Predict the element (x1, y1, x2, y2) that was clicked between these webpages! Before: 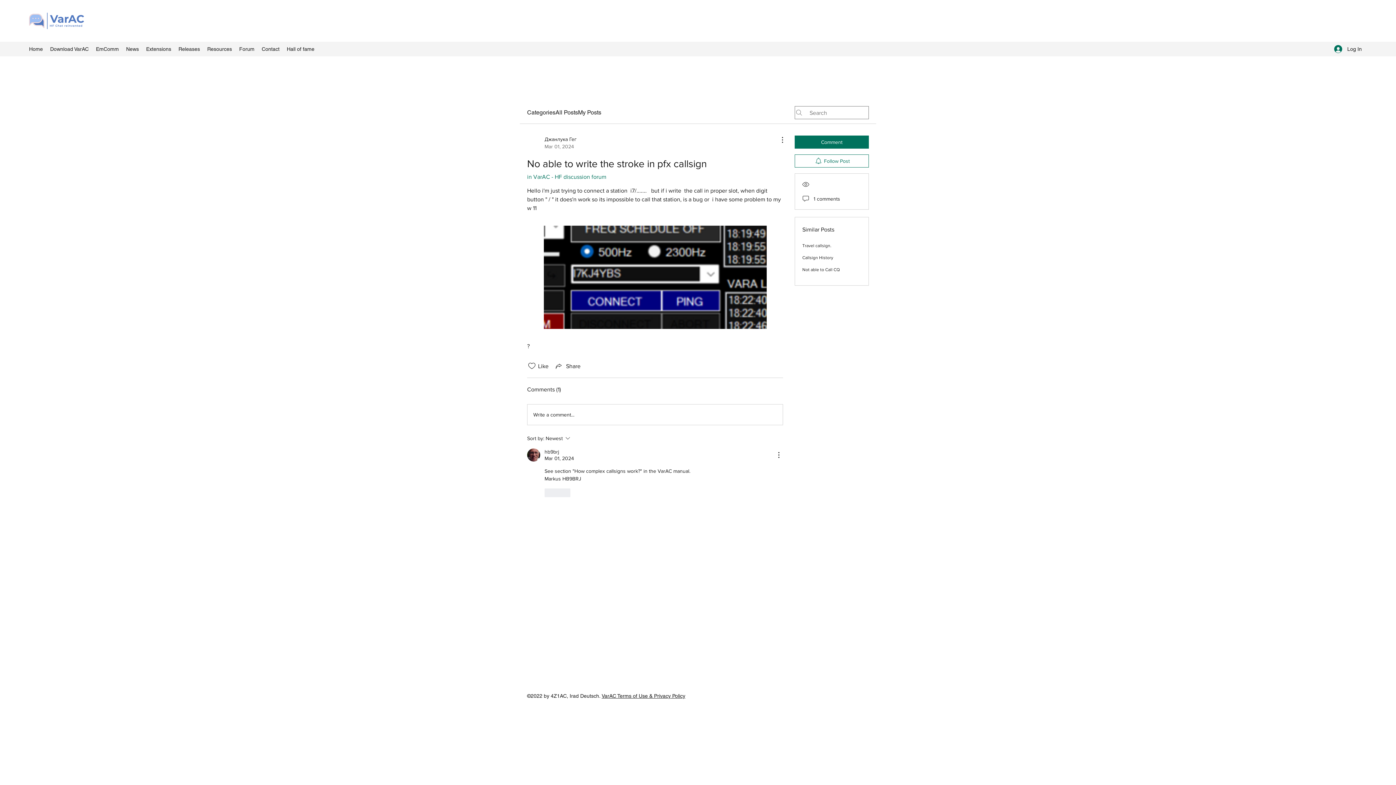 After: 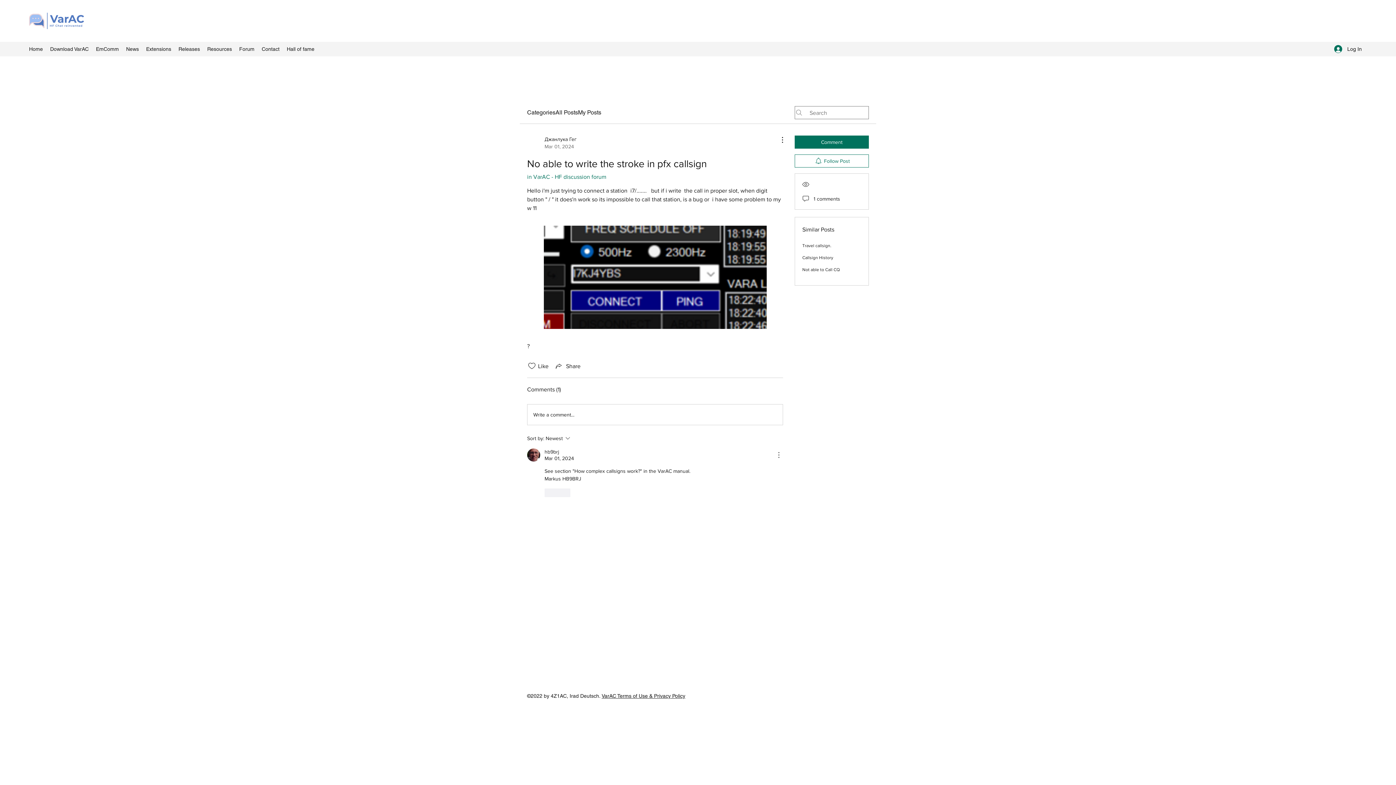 Action: label: More Actions bbox: (774, 450, 783, 459)